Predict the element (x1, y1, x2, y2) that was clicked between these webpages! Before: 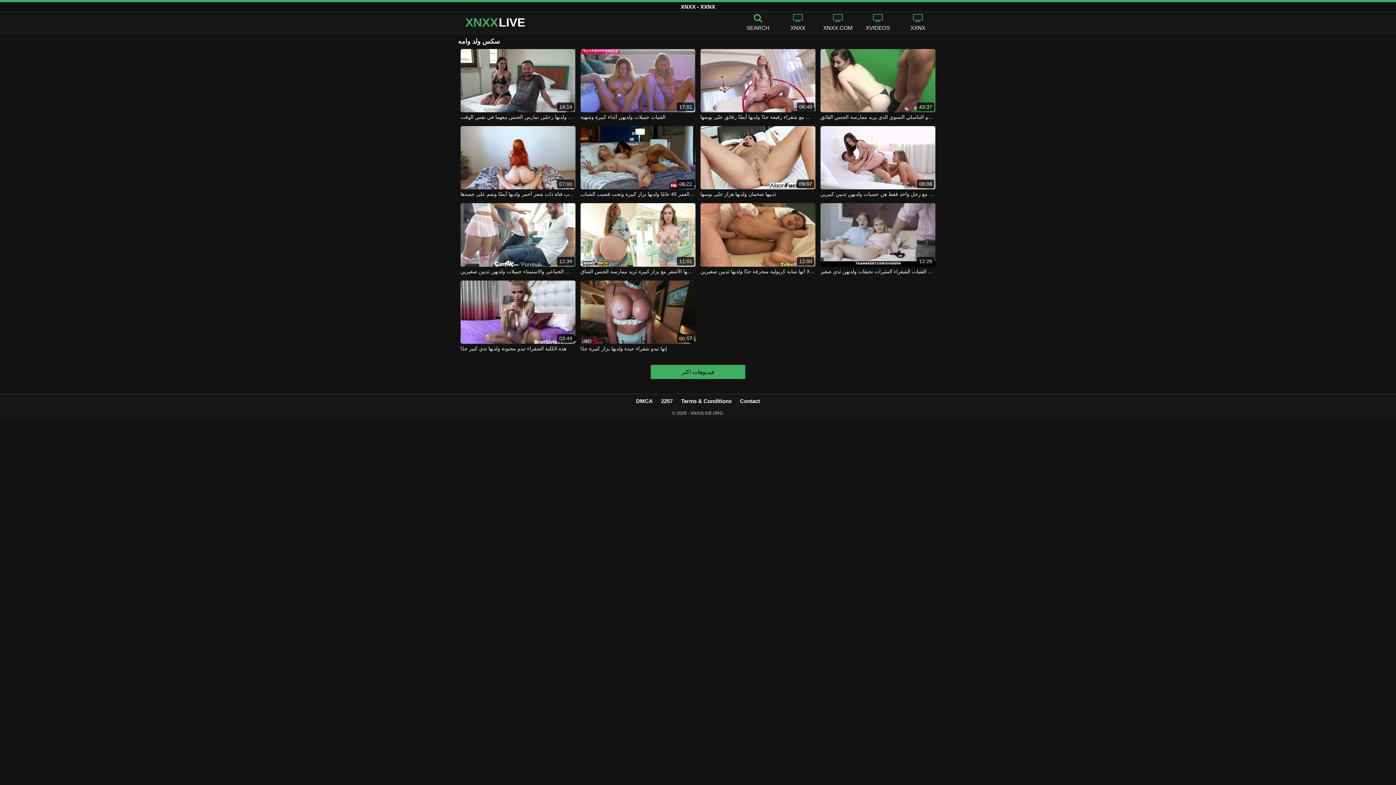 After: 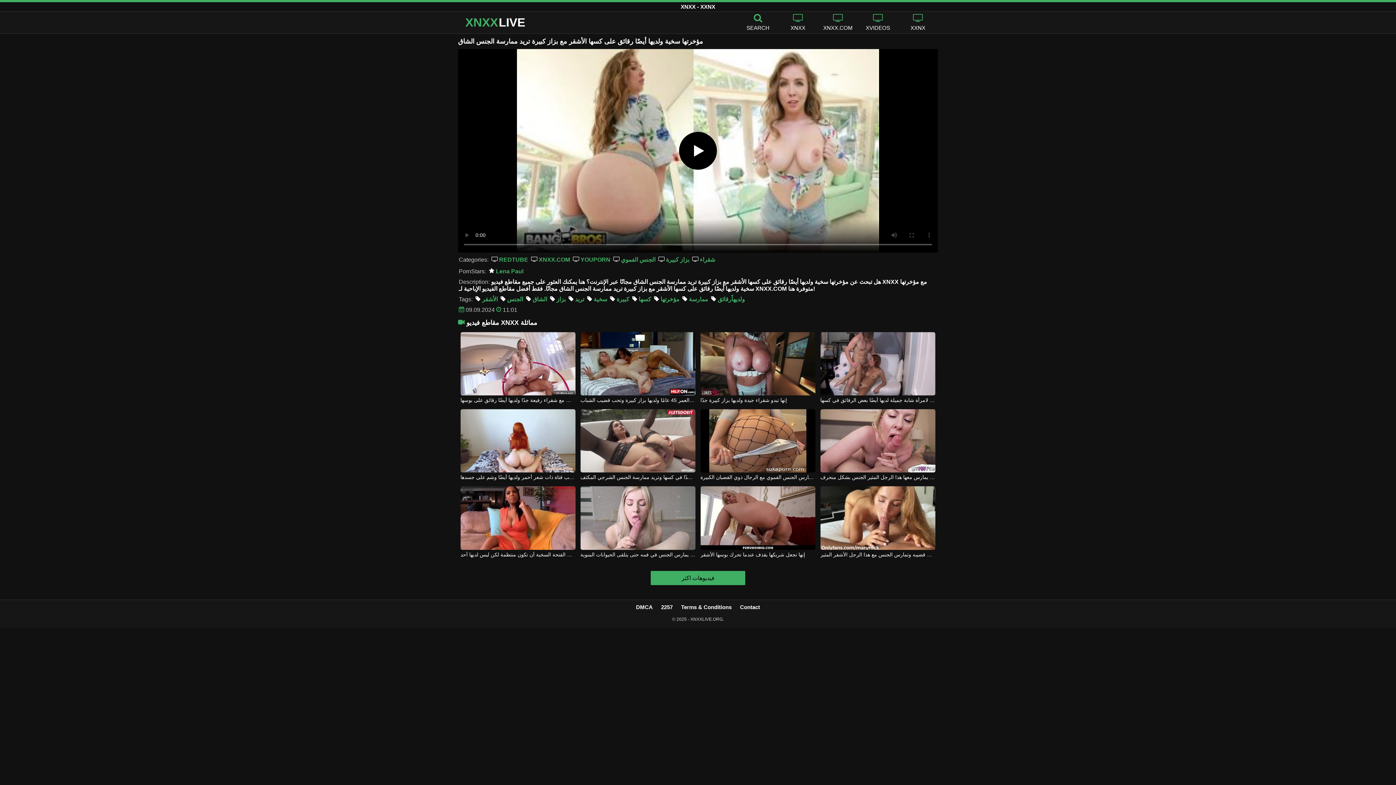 Action: label: 11:01 bbox: (580, 203, 695, 266)